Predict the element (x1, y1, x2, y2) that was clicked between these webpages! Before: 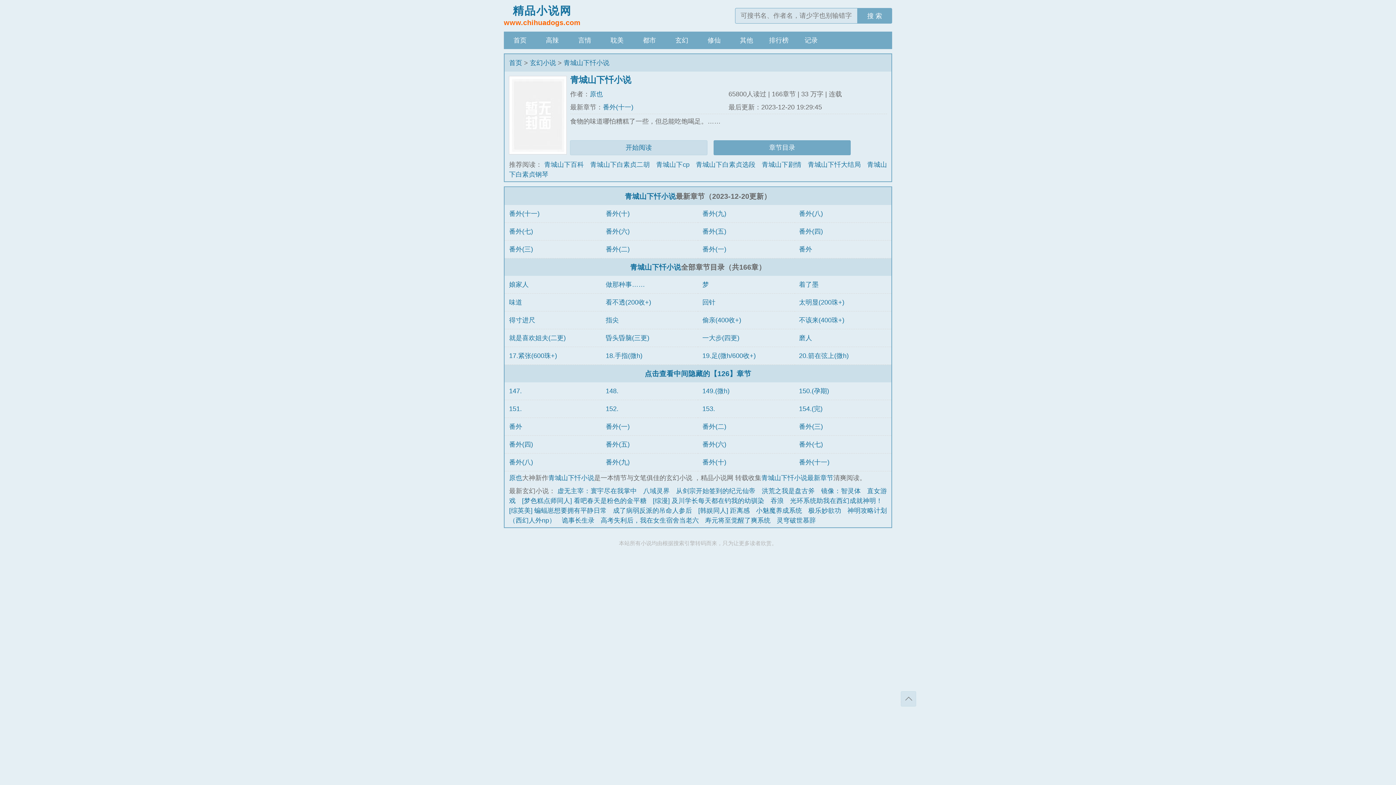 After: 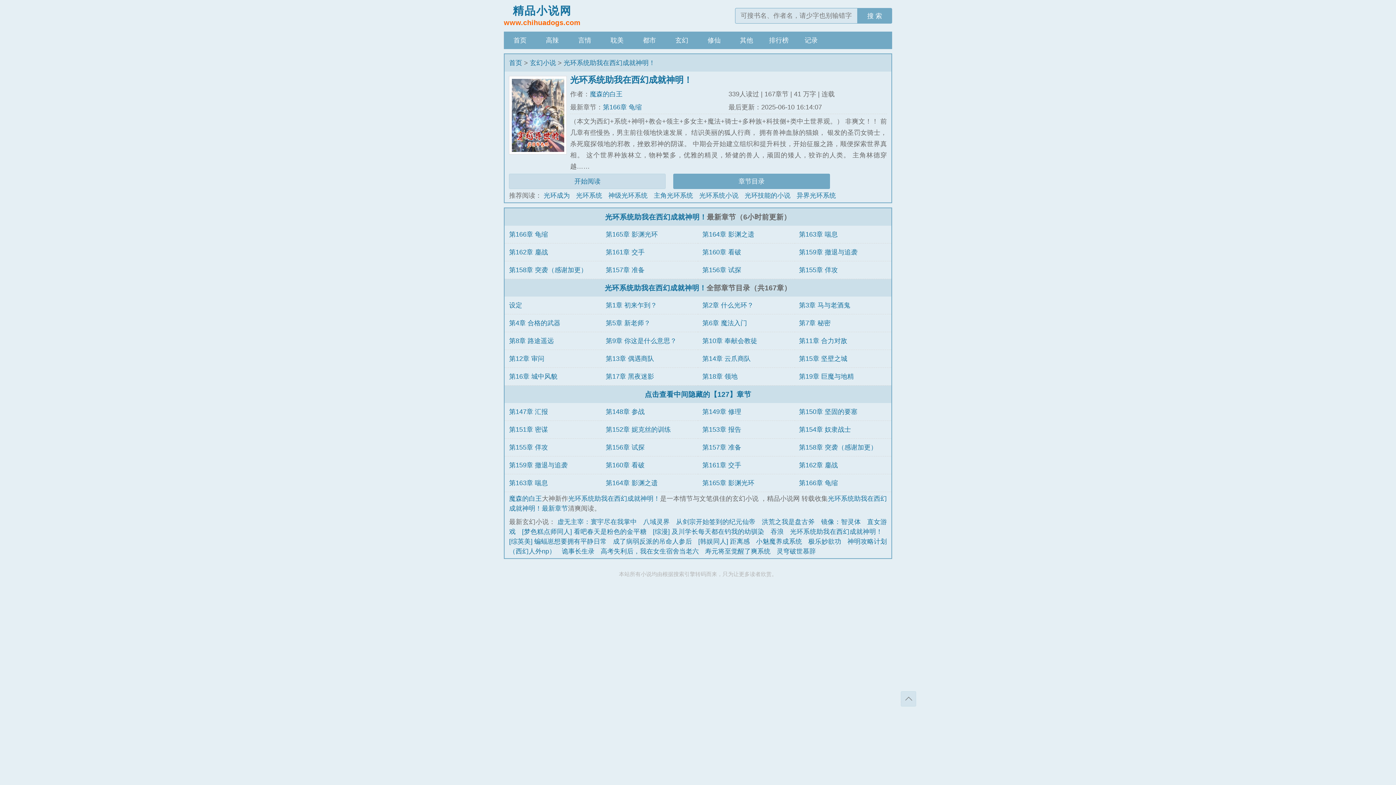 Action: bbox: (790, 497, 882, 504) label: 光环系统助我在西幻成就神明！